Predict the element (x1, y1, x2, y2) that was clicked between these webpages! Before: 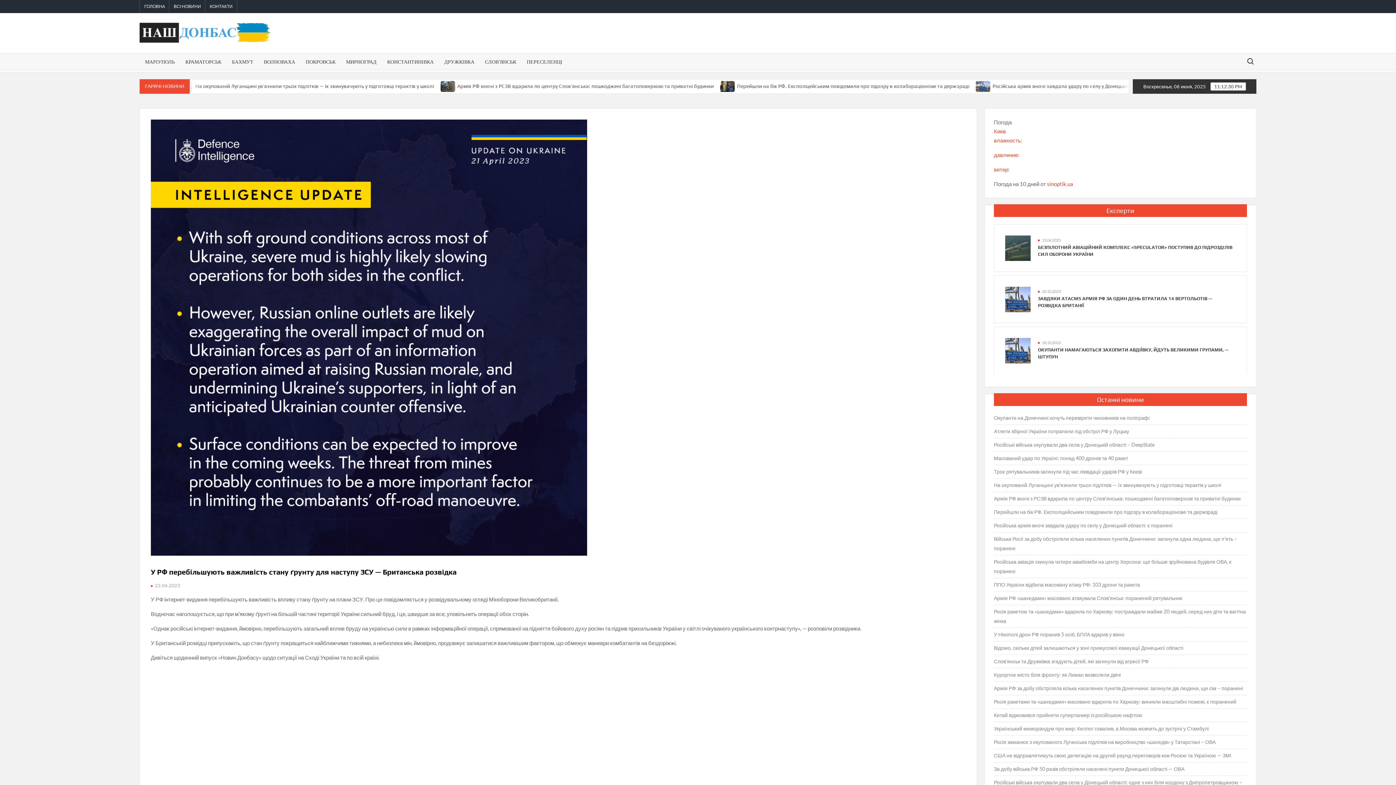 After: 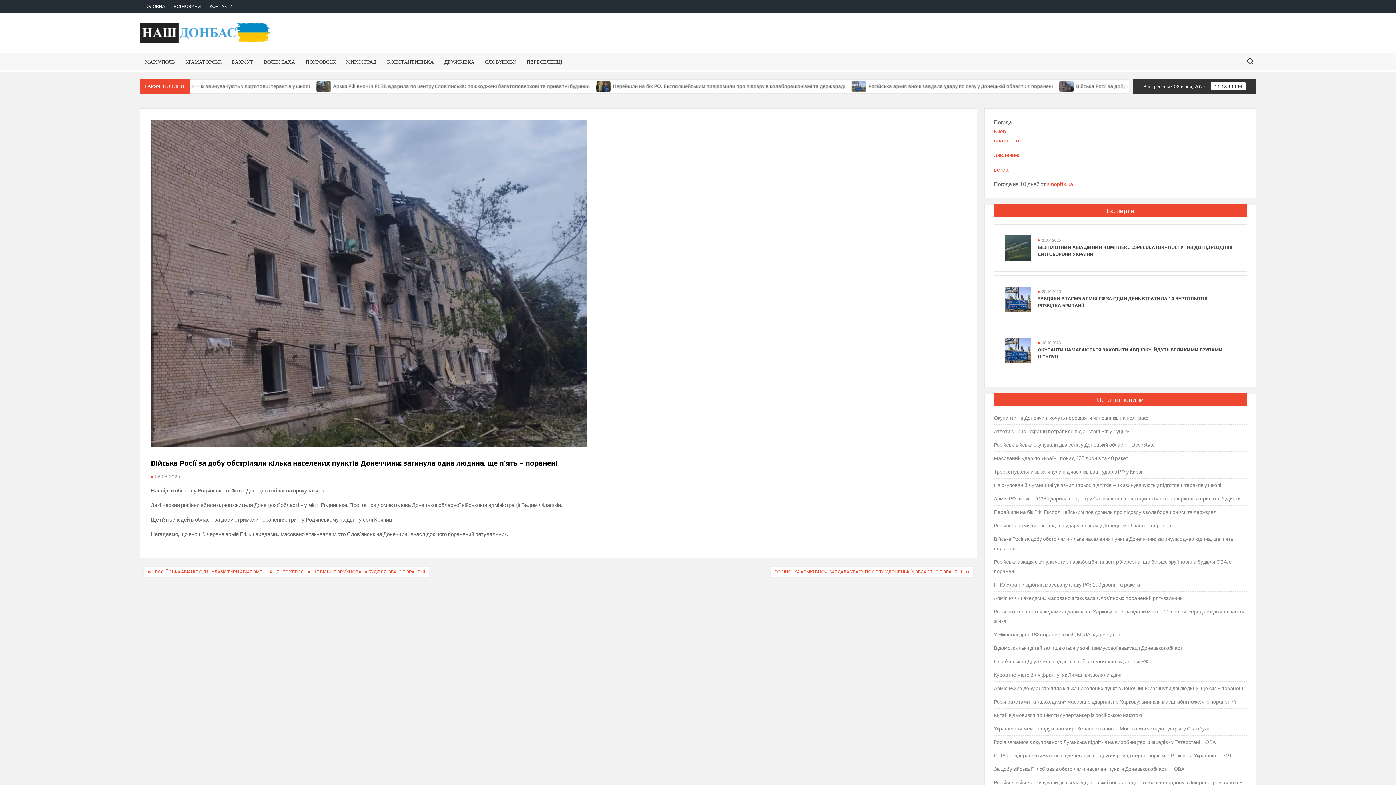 Action: bbox: (994, 534, 1247, 553) label: Війська Росії за добу обстріляли кілька населених пунктів Донеччини: загинула одна людина, ще п’ять – поранені